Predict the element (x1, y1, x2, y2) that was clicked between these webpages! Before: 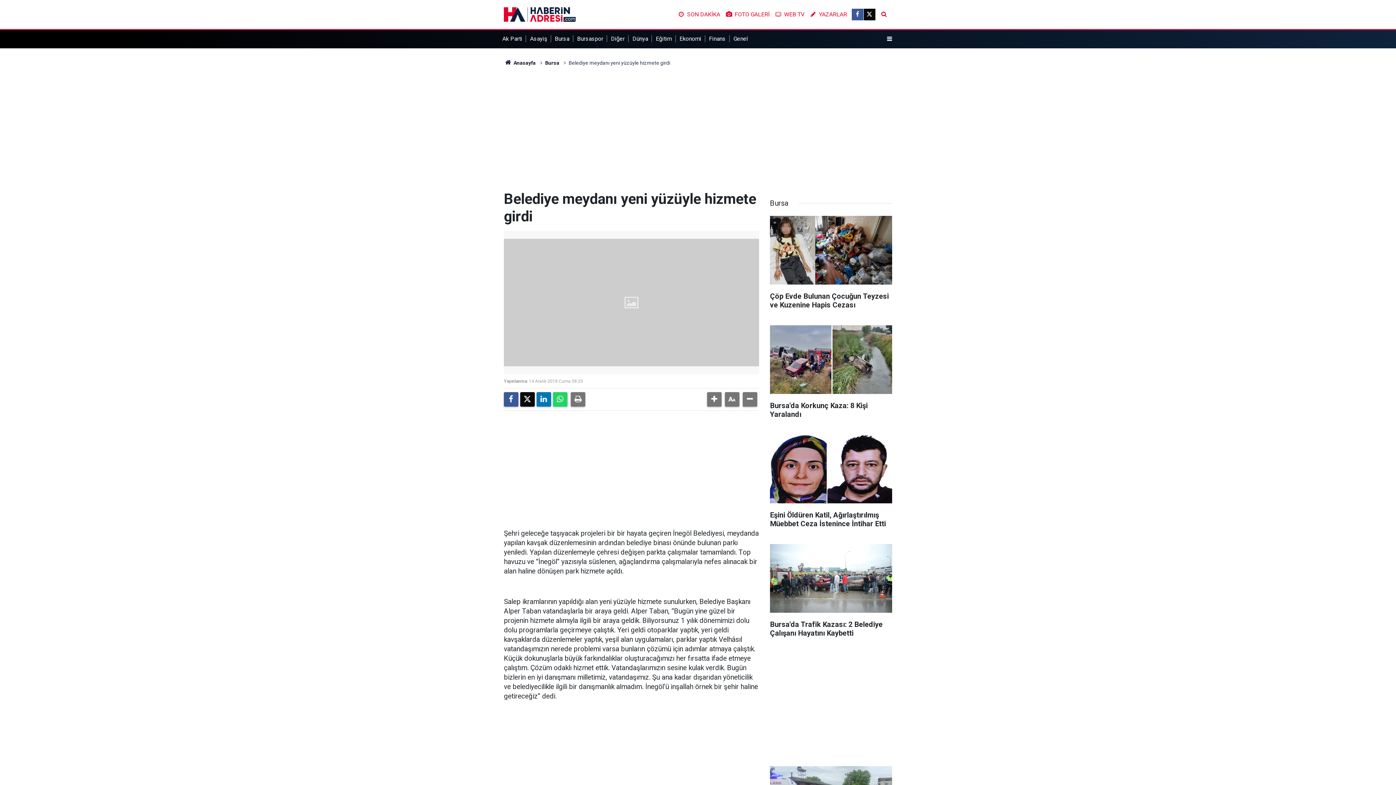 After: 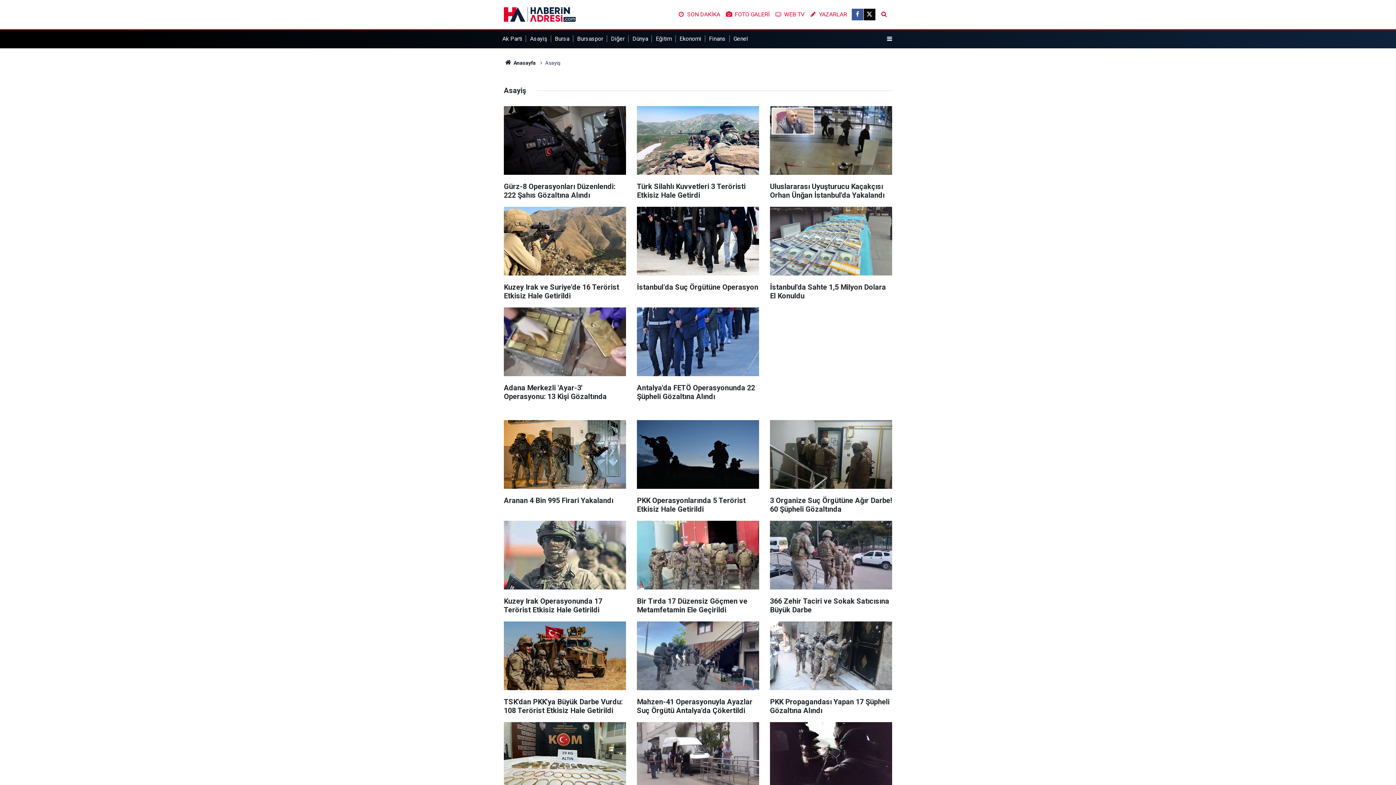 Action: label: Asayiş bbox: (530, 35, 551, 42)